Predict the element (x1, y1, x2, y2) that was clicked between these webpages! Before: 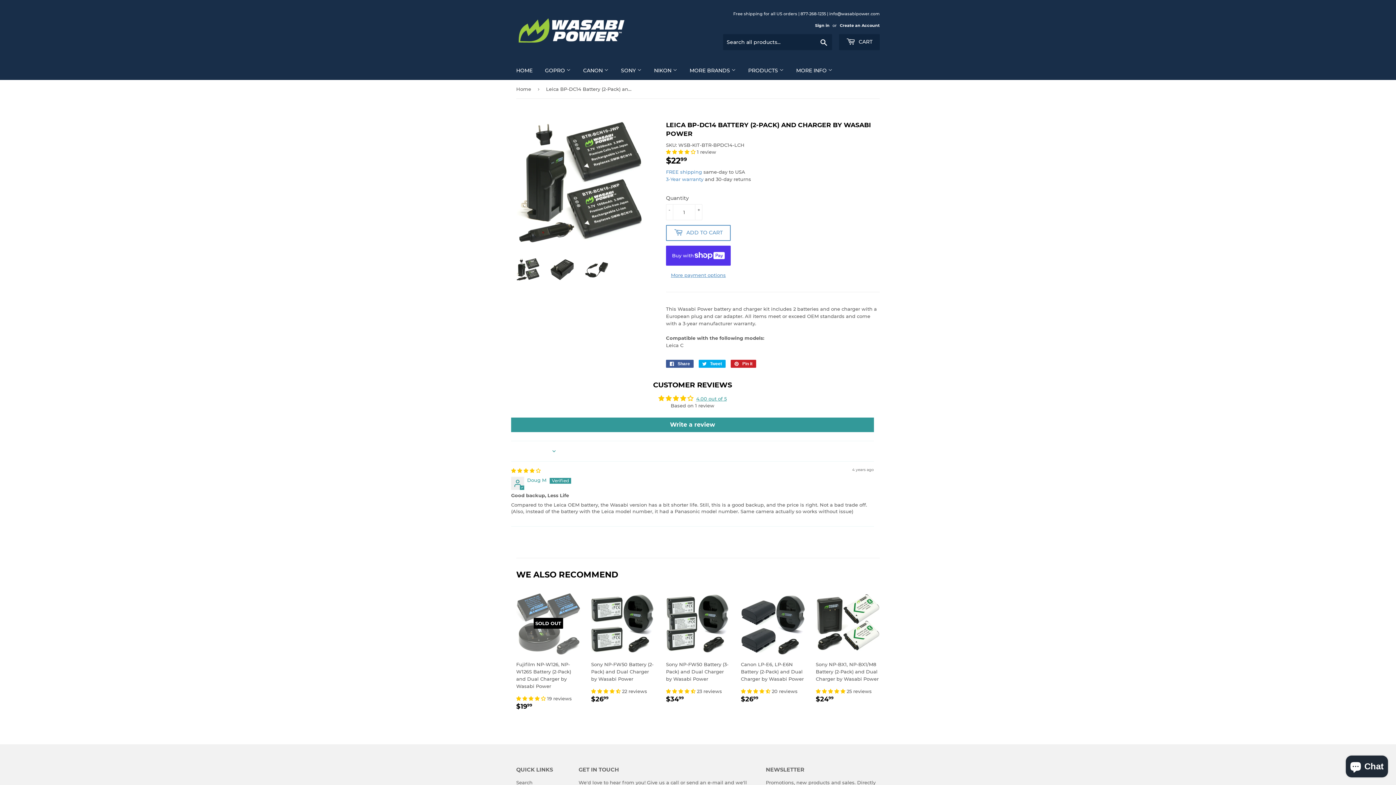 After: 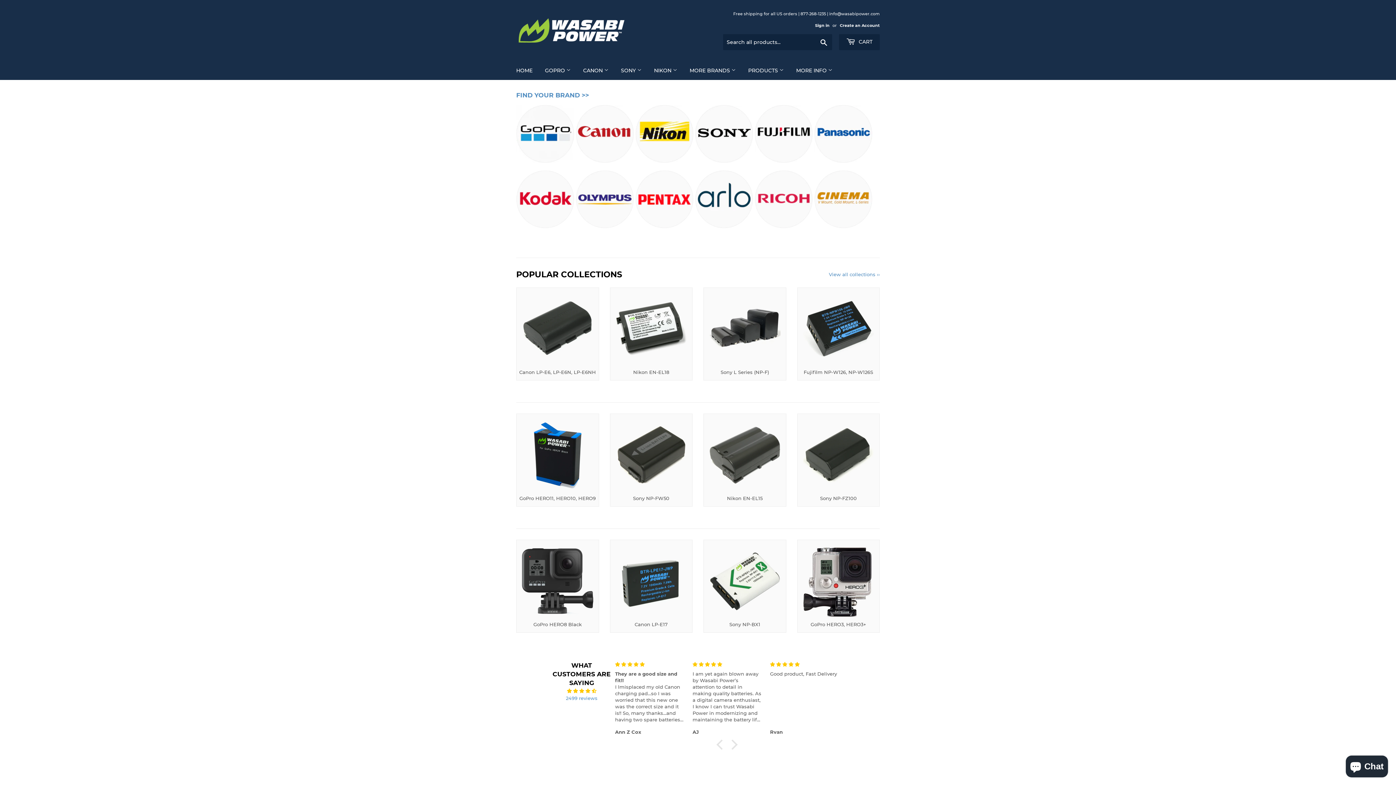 Action: bbox: (516, 16, 698, 44)